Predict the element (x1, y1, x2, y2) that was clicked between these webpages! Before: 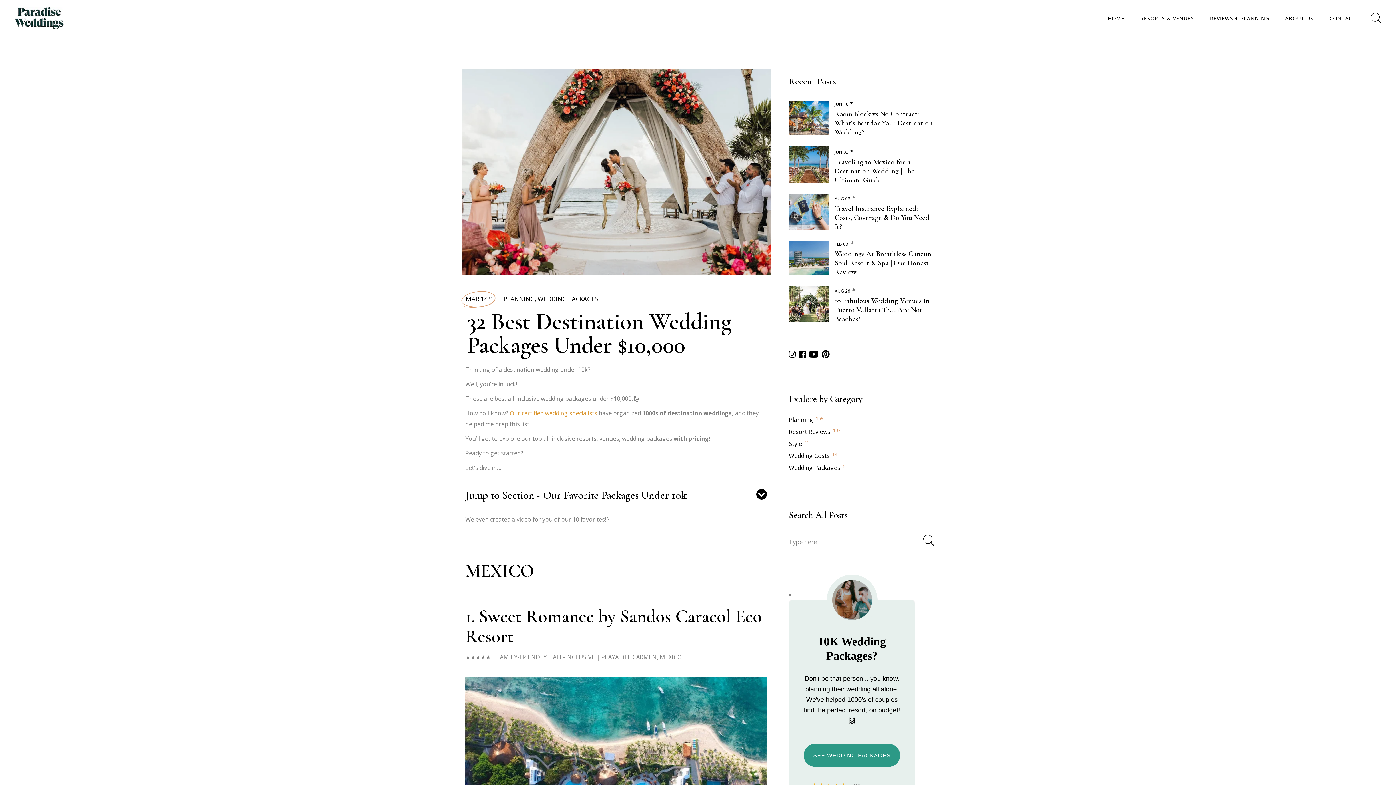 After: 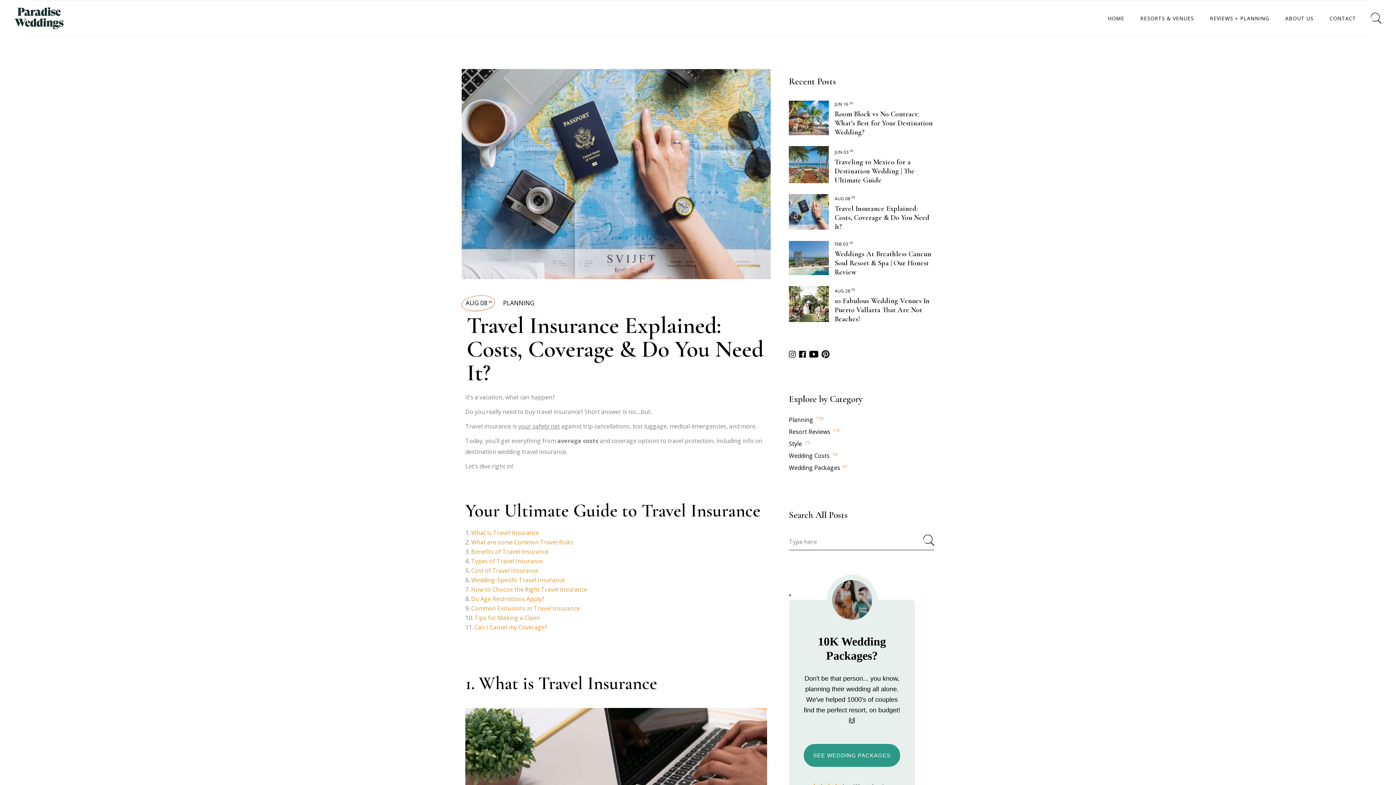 Action: label: Travel Insurance Explained: Costs, Coverage & Do You Need It? bbox: (834, 204, 929, 231)